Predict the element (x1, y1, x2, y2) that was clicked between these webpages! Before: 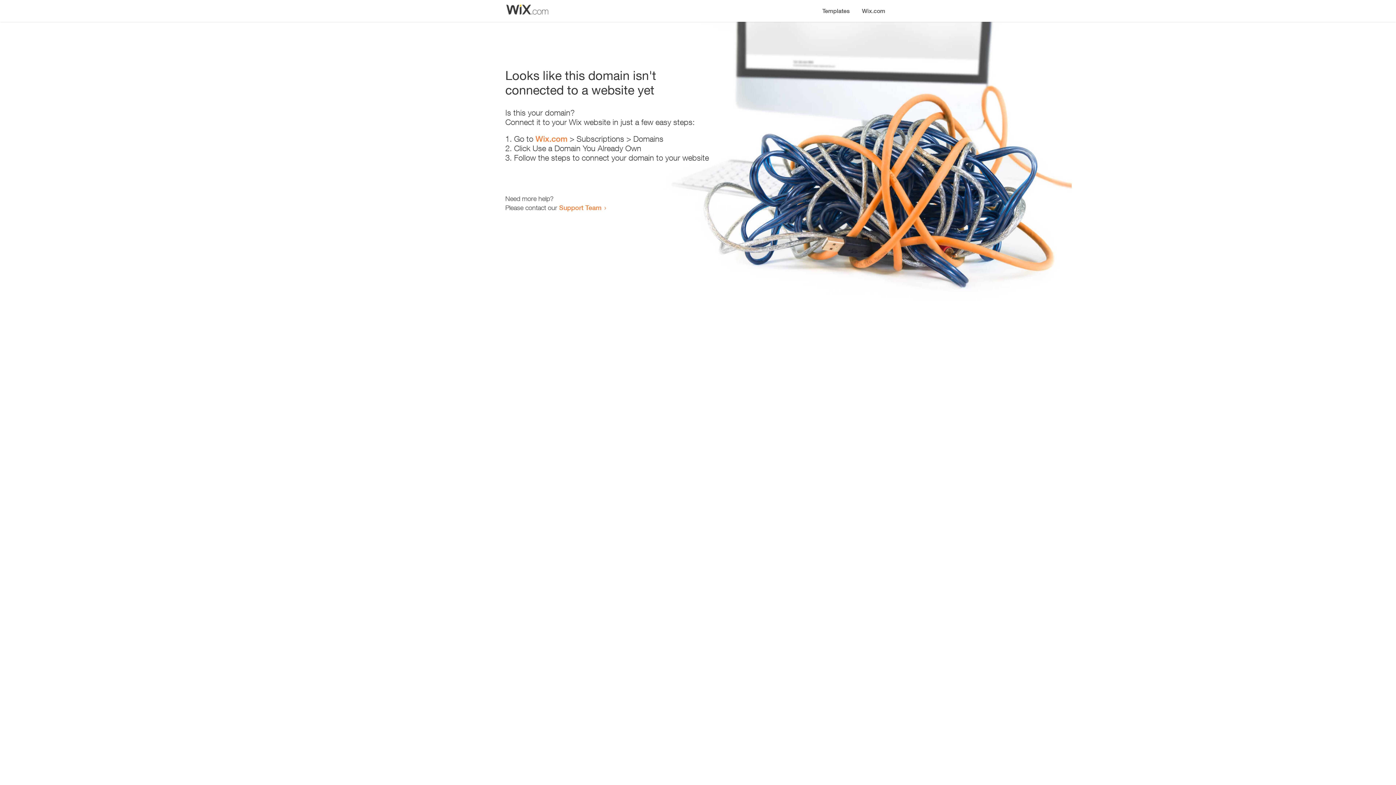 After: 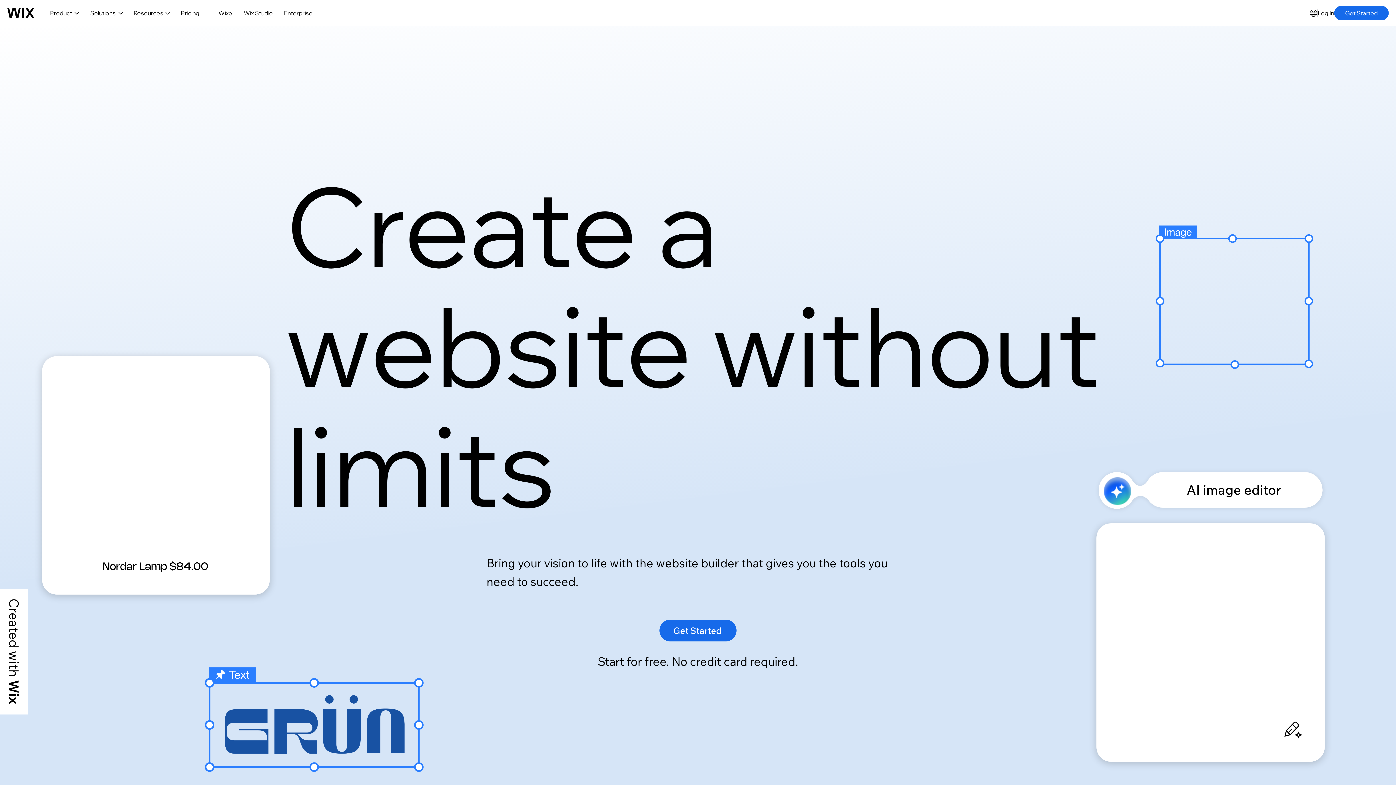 Action: label: Wix.com bbox: (856, 0, 890, 14)